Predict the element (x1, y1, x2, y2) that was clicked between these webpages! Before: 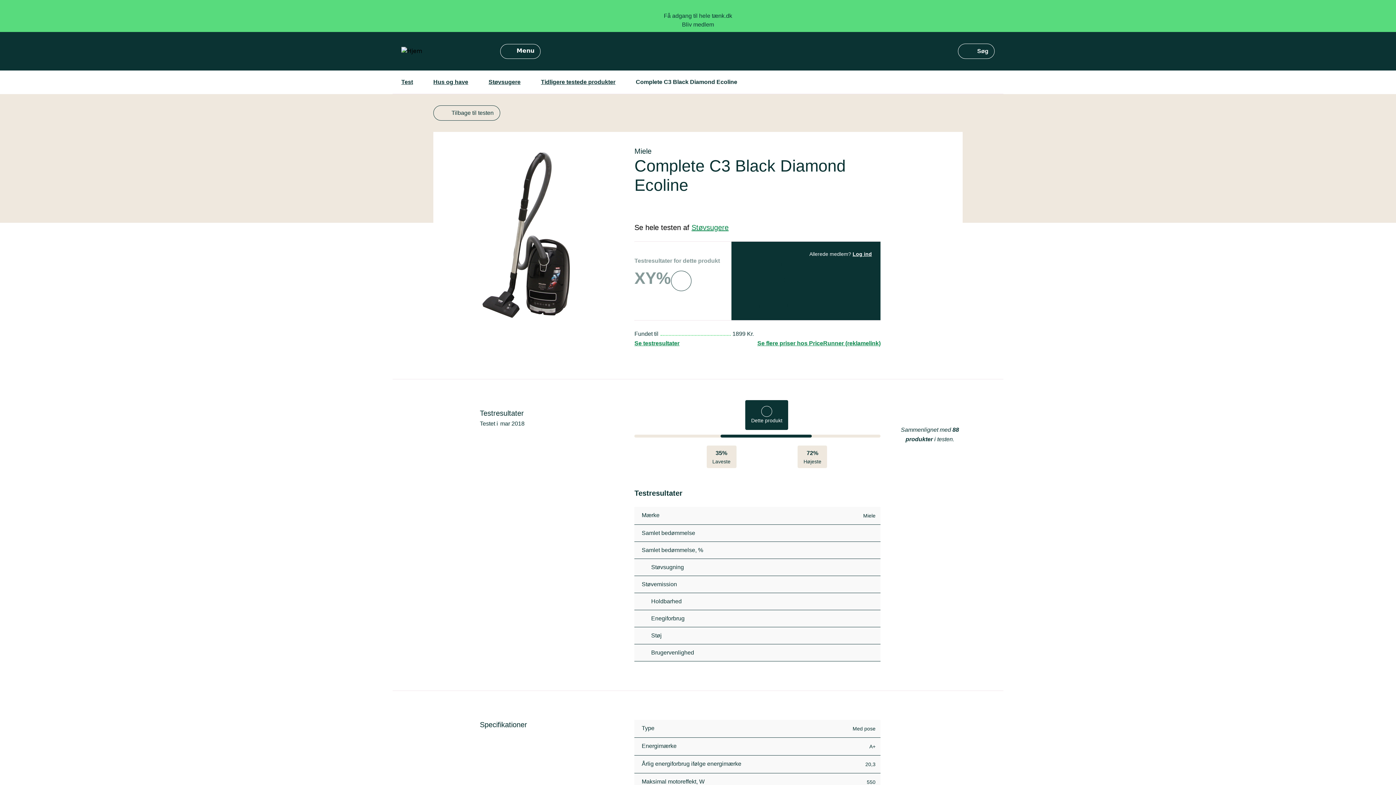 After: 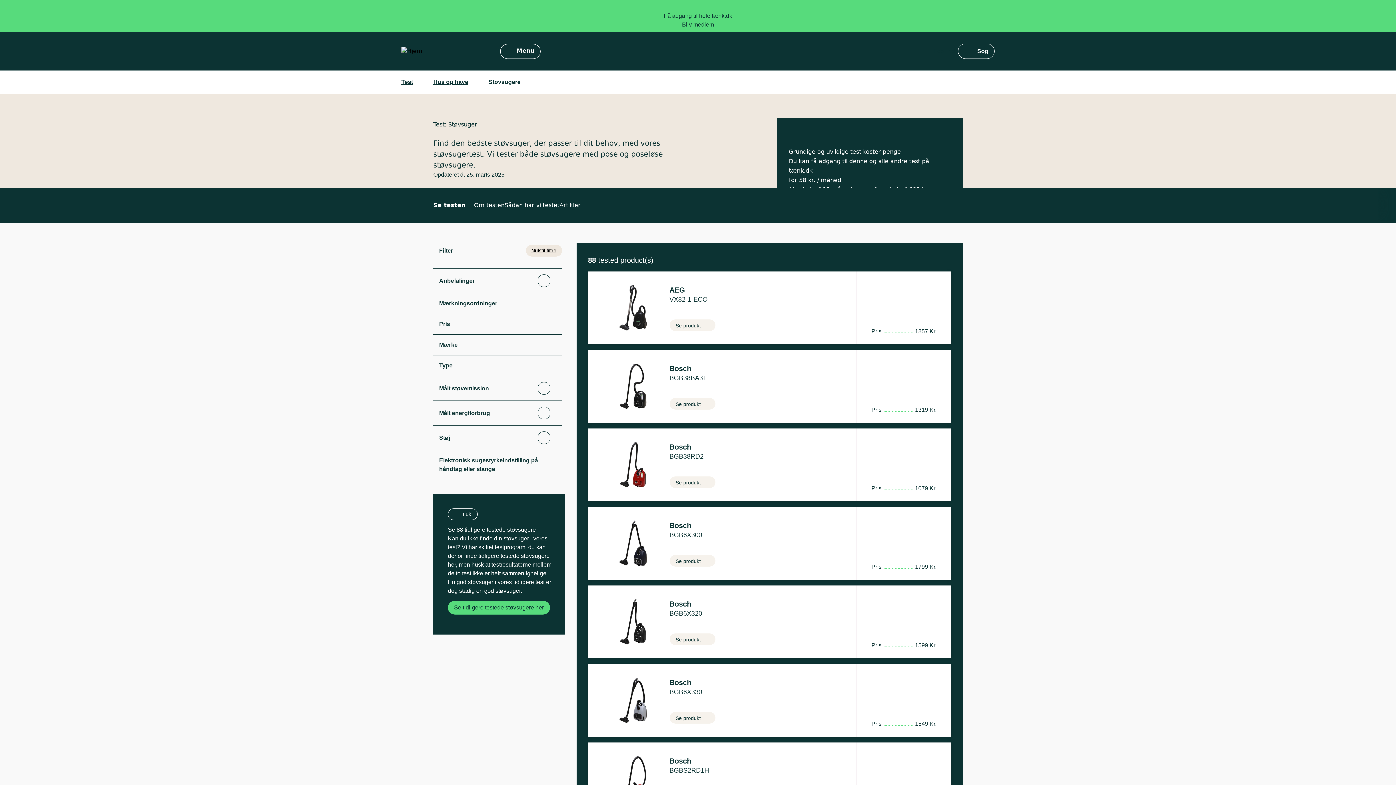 Action: label: Tidligere testede produkter bbox: (541, 77, 615, 86)